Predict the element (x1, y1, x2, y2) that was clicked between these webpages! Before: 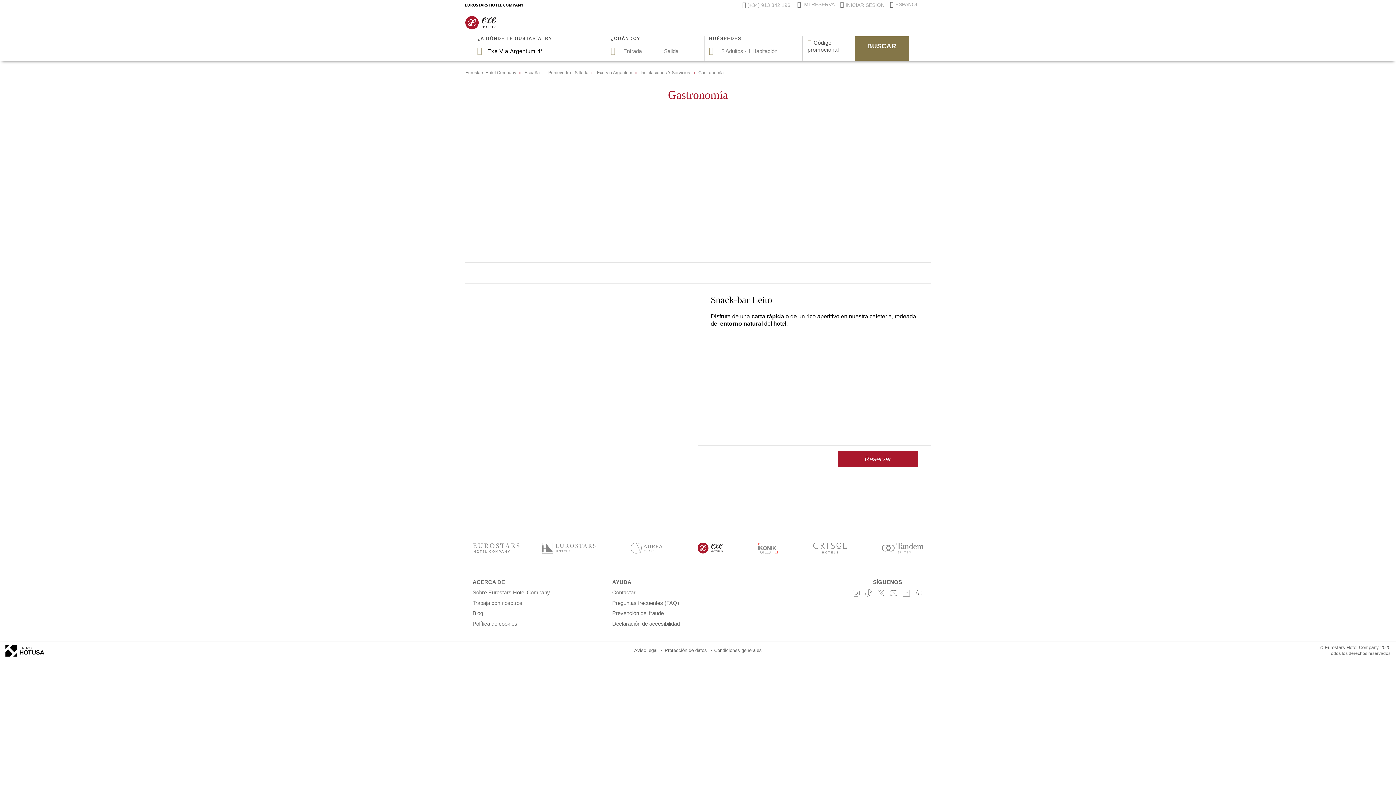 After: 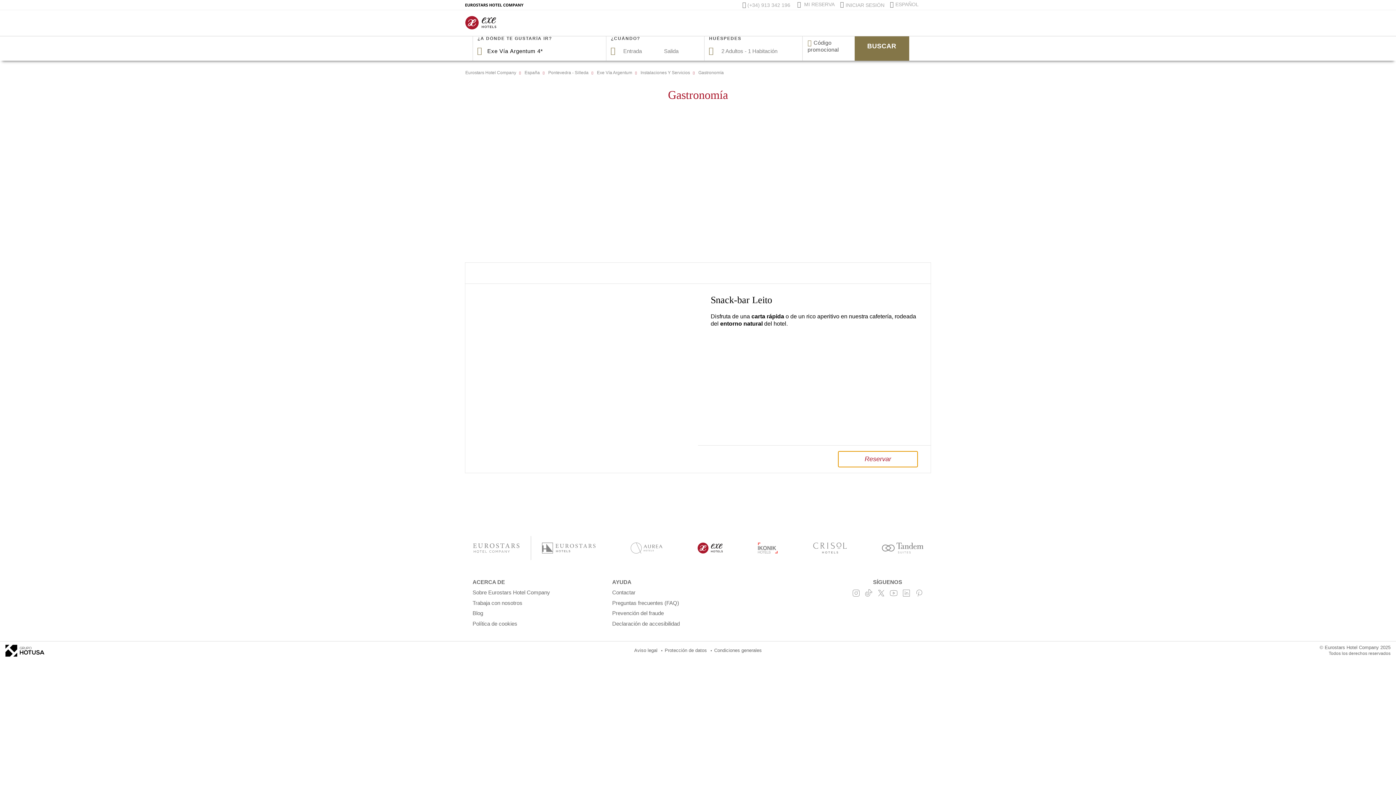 Action: bbox: (838, 451, 918, 467) label: Reservar